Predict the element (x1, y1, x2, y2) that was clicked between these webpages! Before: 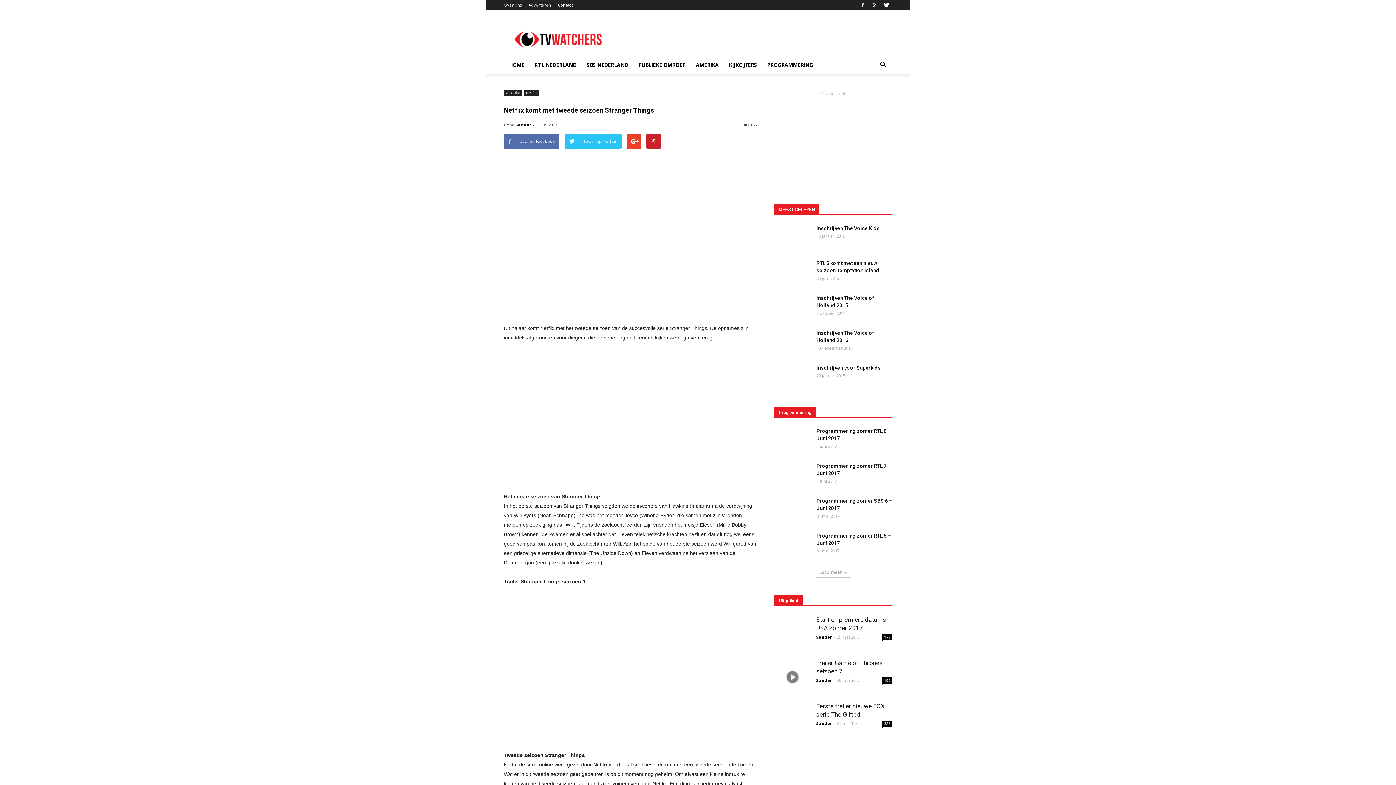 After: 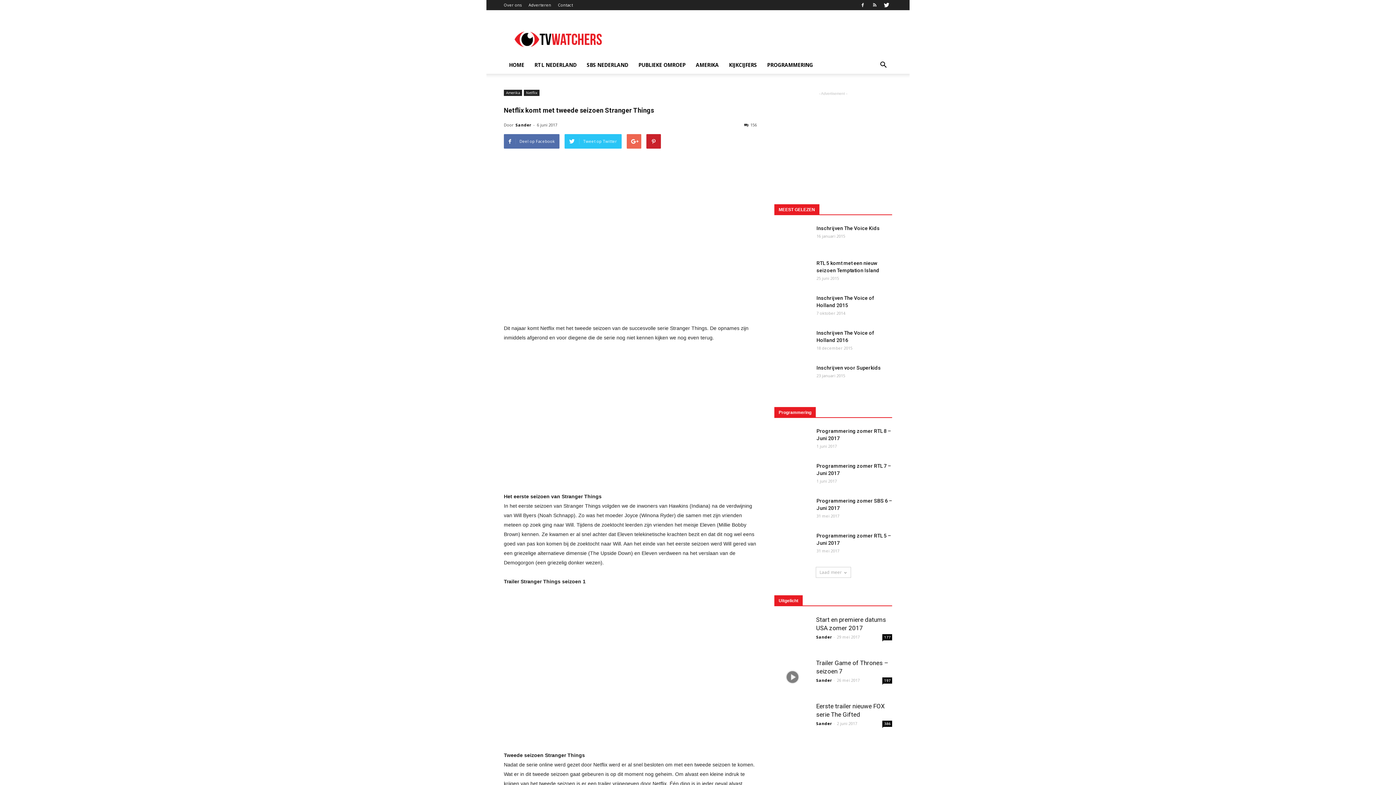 Action: bbox: (626, 134, 641, 148)